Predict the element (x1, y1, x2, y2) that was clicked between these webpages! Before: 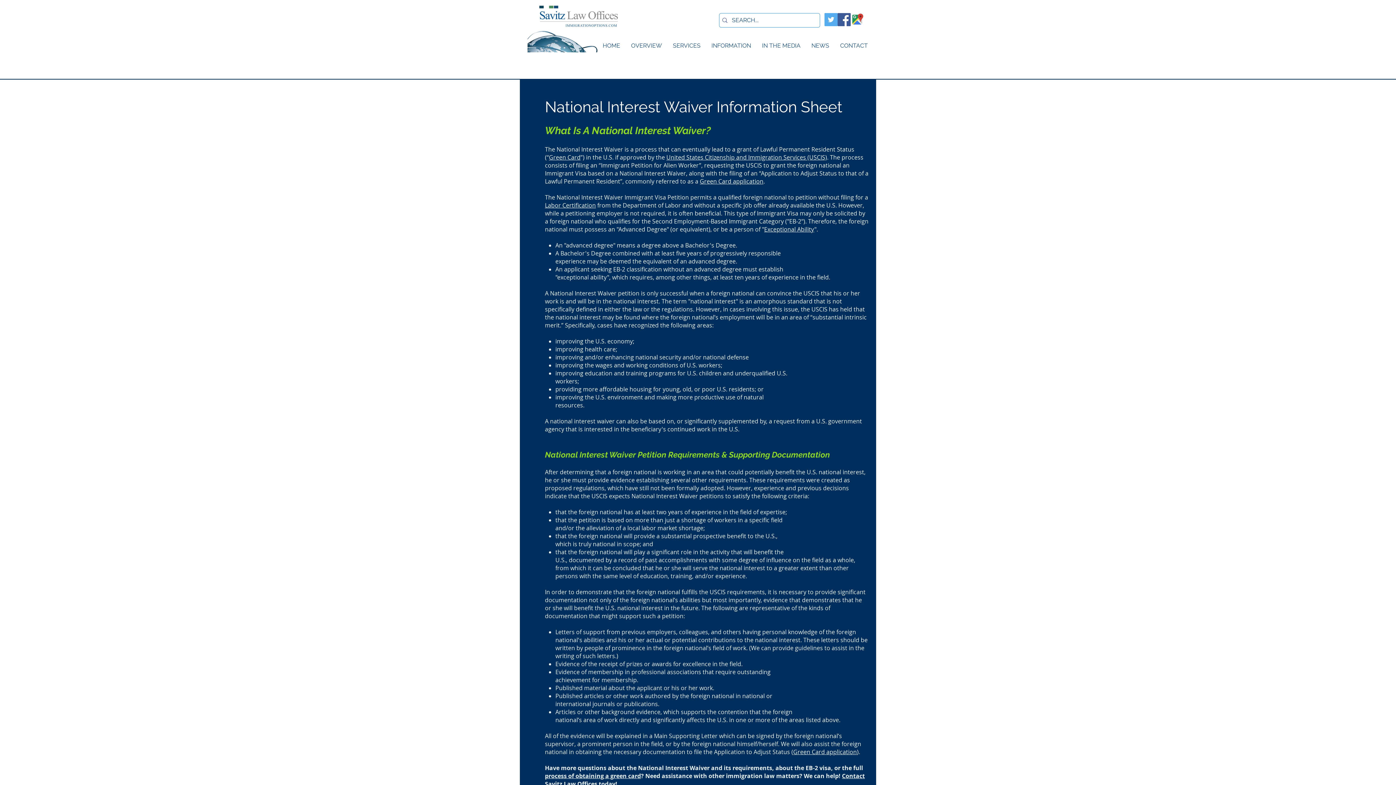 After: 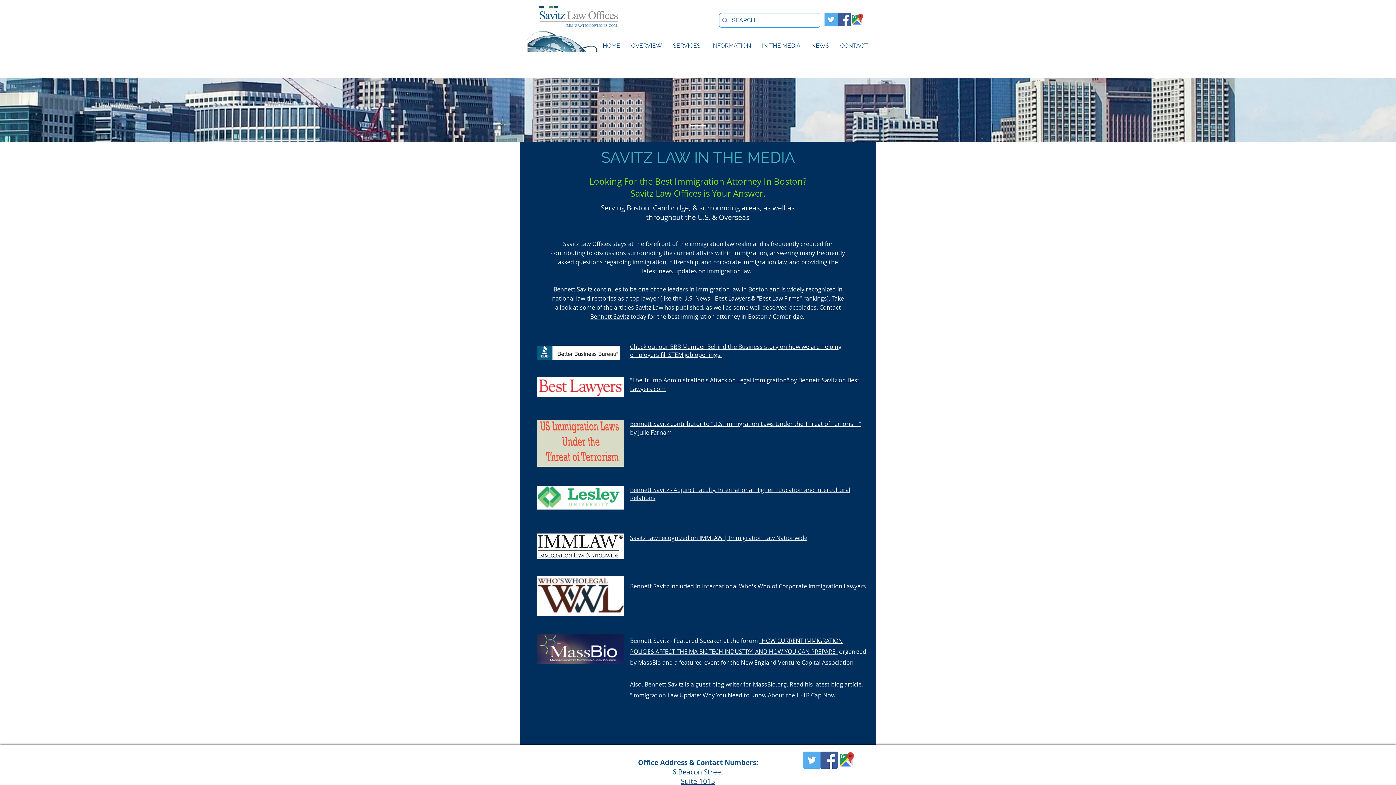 Action: label: IN THE MEDIA bbox: (756, 35, 806, 56)